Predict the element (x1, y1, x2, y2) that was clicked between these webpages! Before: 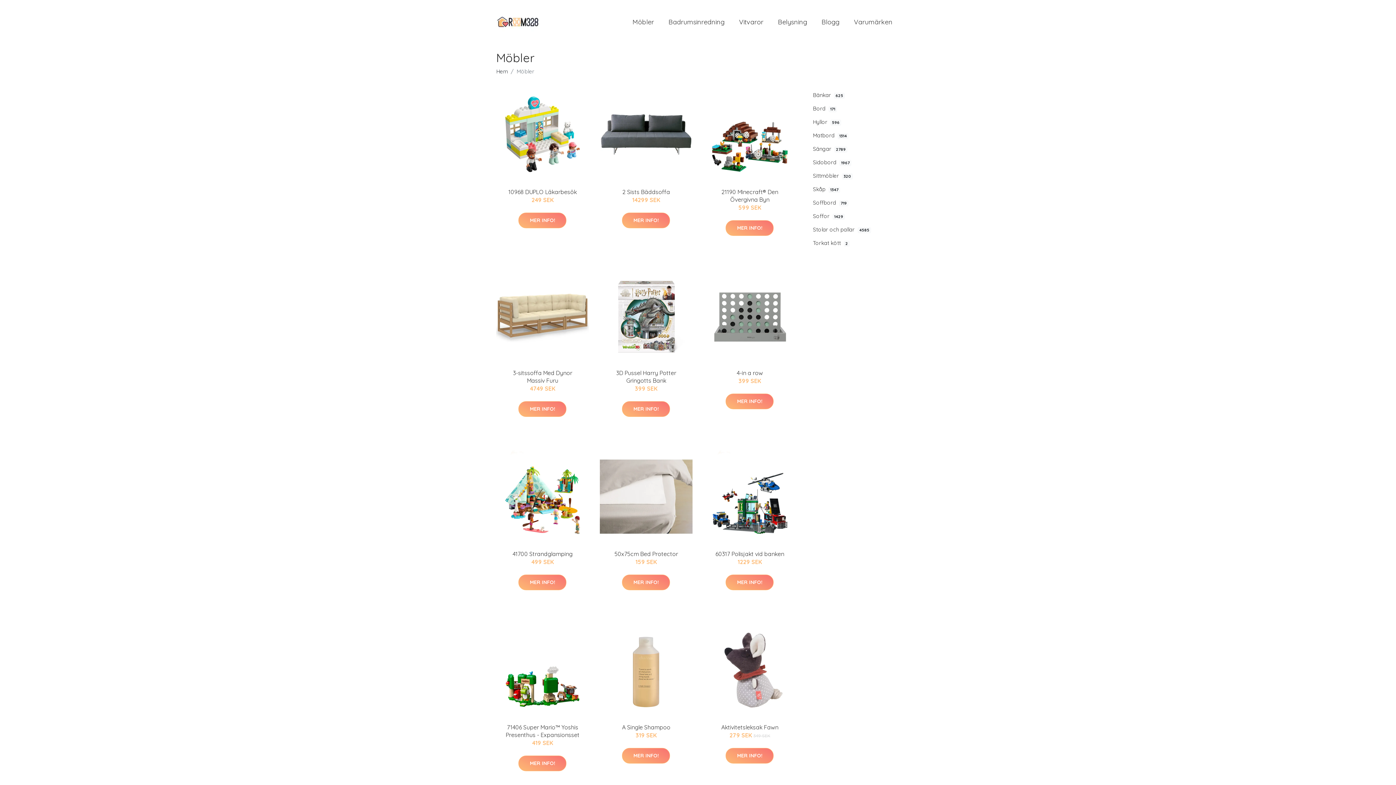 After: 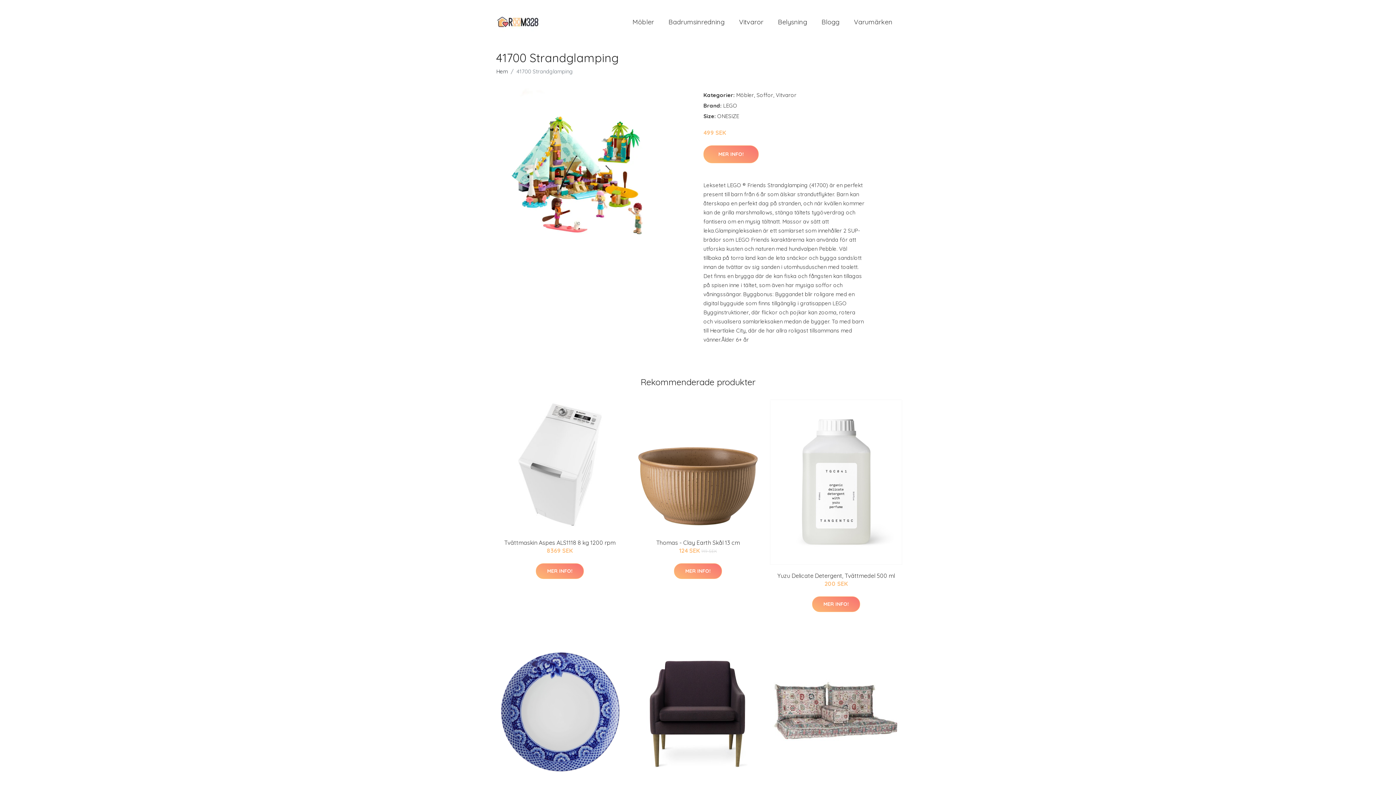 Action: bbox: (496, 450, 589, 543)